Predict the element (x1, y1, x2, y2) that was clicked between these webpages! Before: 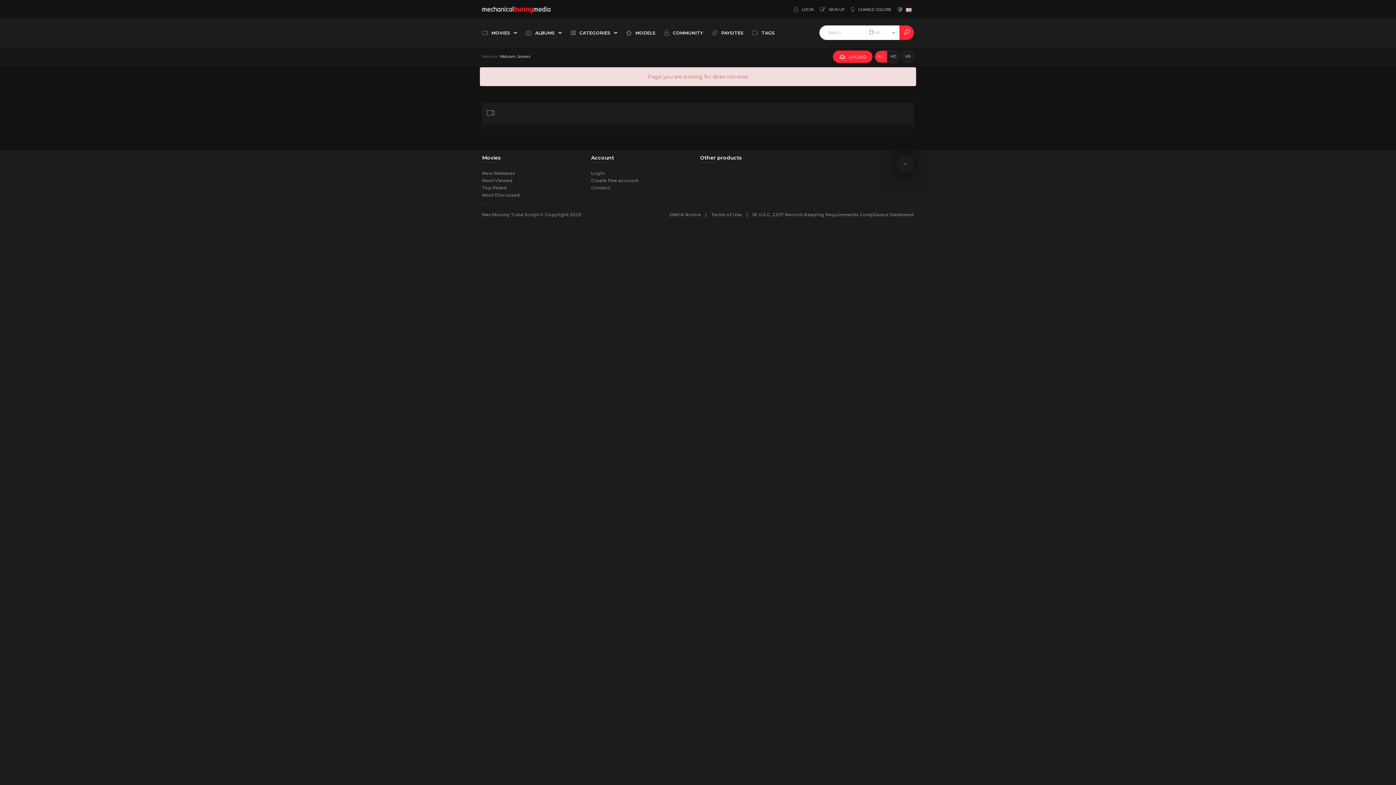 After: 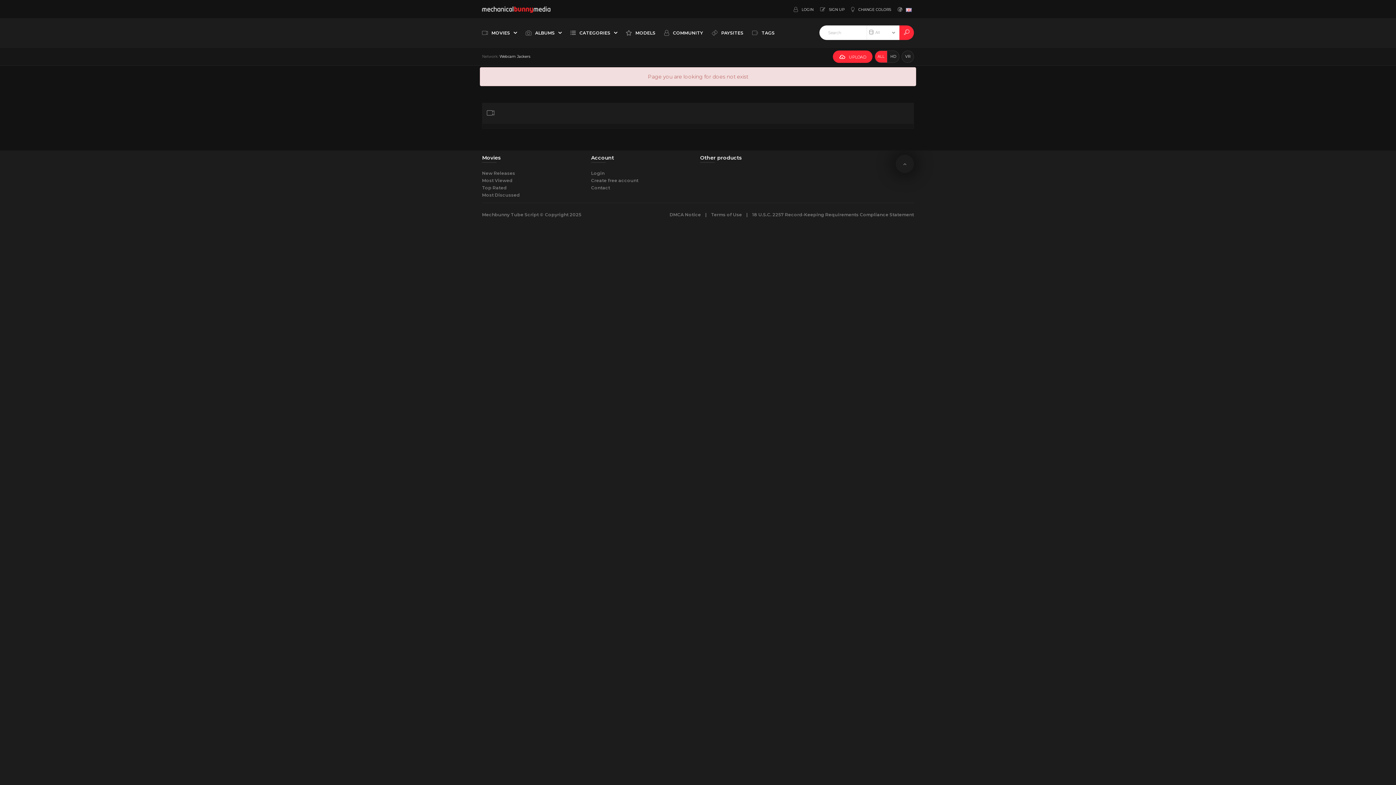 Action: label: ALL bbox: (874, 50, 887, 62)